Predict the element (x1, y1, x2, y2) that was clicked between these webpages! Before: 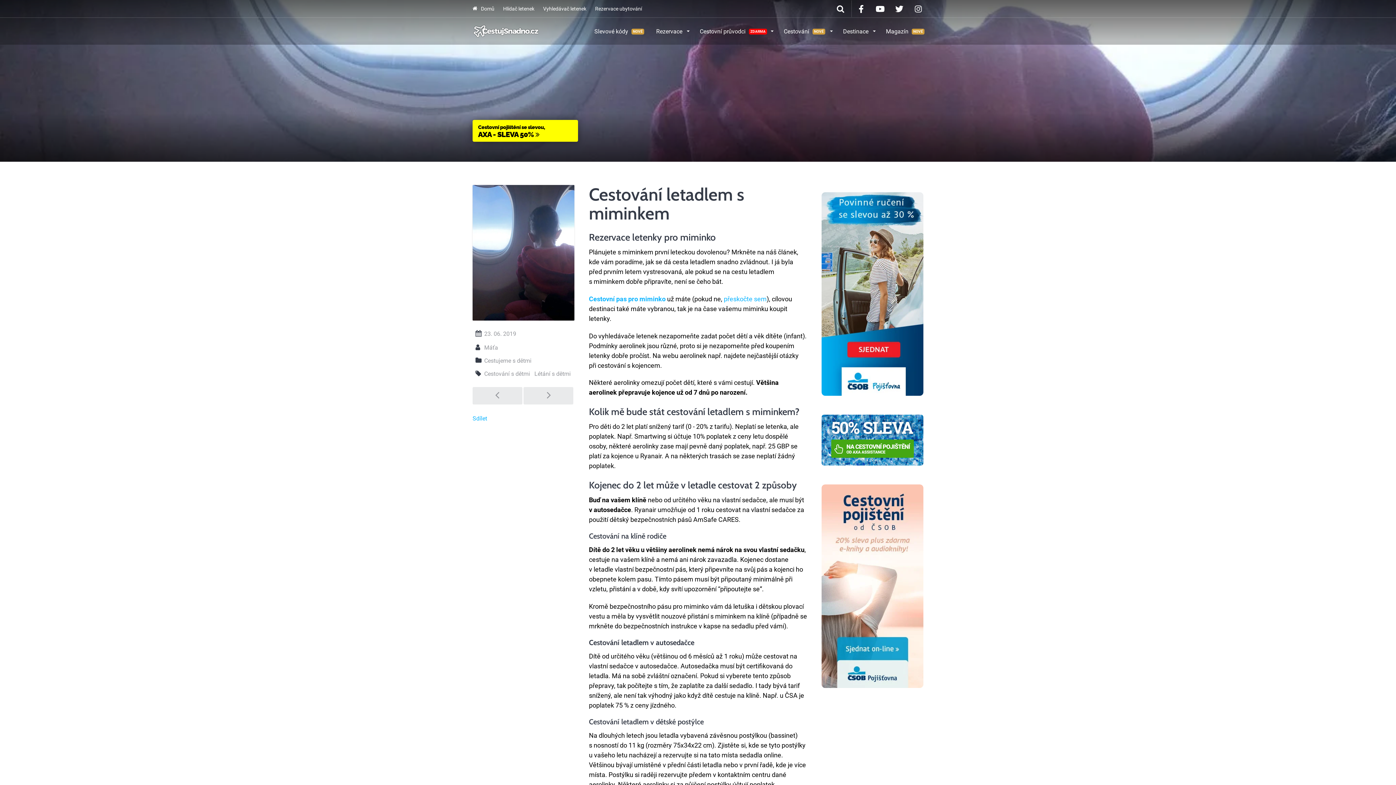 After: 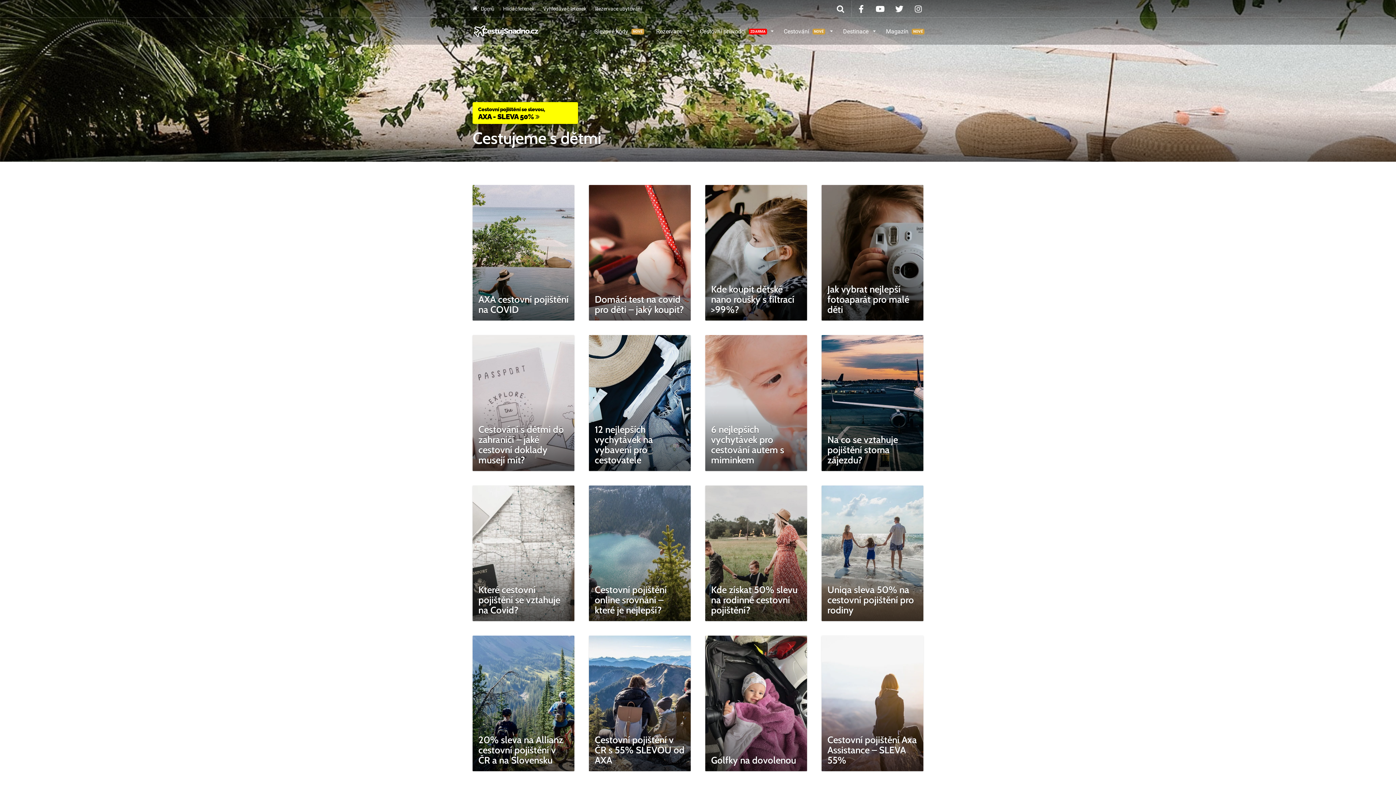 Action: bbox: (484, 357, 531, 364) label: Cestujeme s dětmi